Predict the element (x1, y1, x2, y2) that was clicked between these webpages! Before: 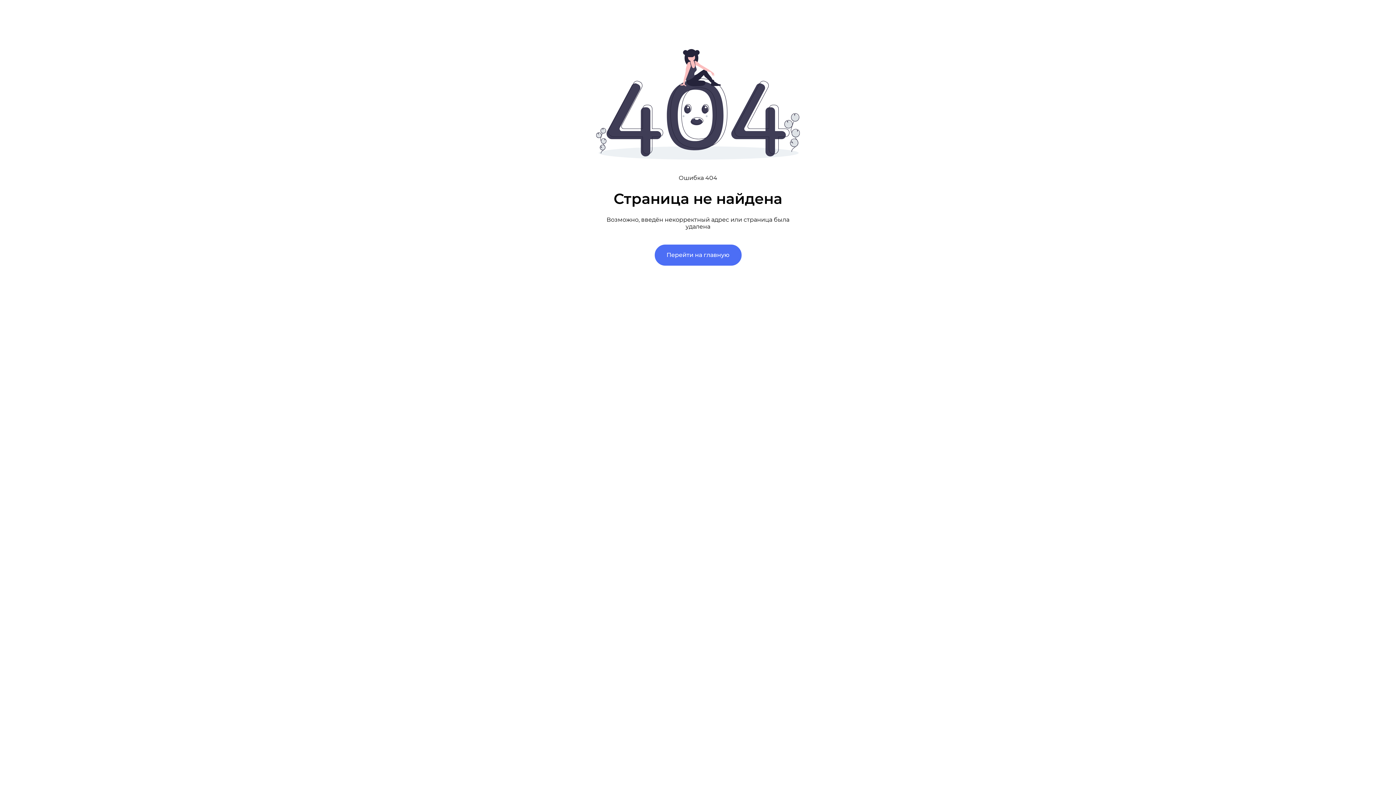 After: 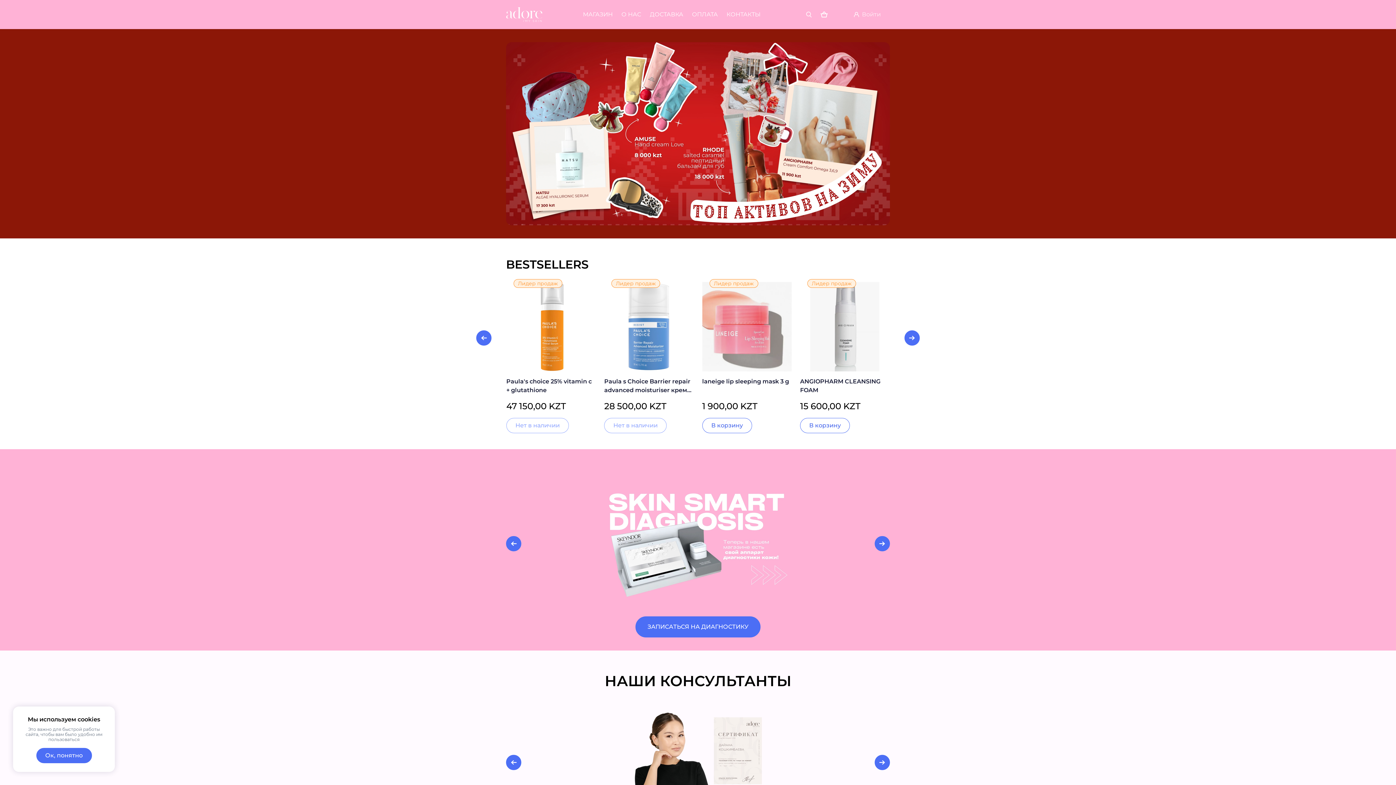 Action: label: Перейти на главную bbox: (654, 244, 741, 265)